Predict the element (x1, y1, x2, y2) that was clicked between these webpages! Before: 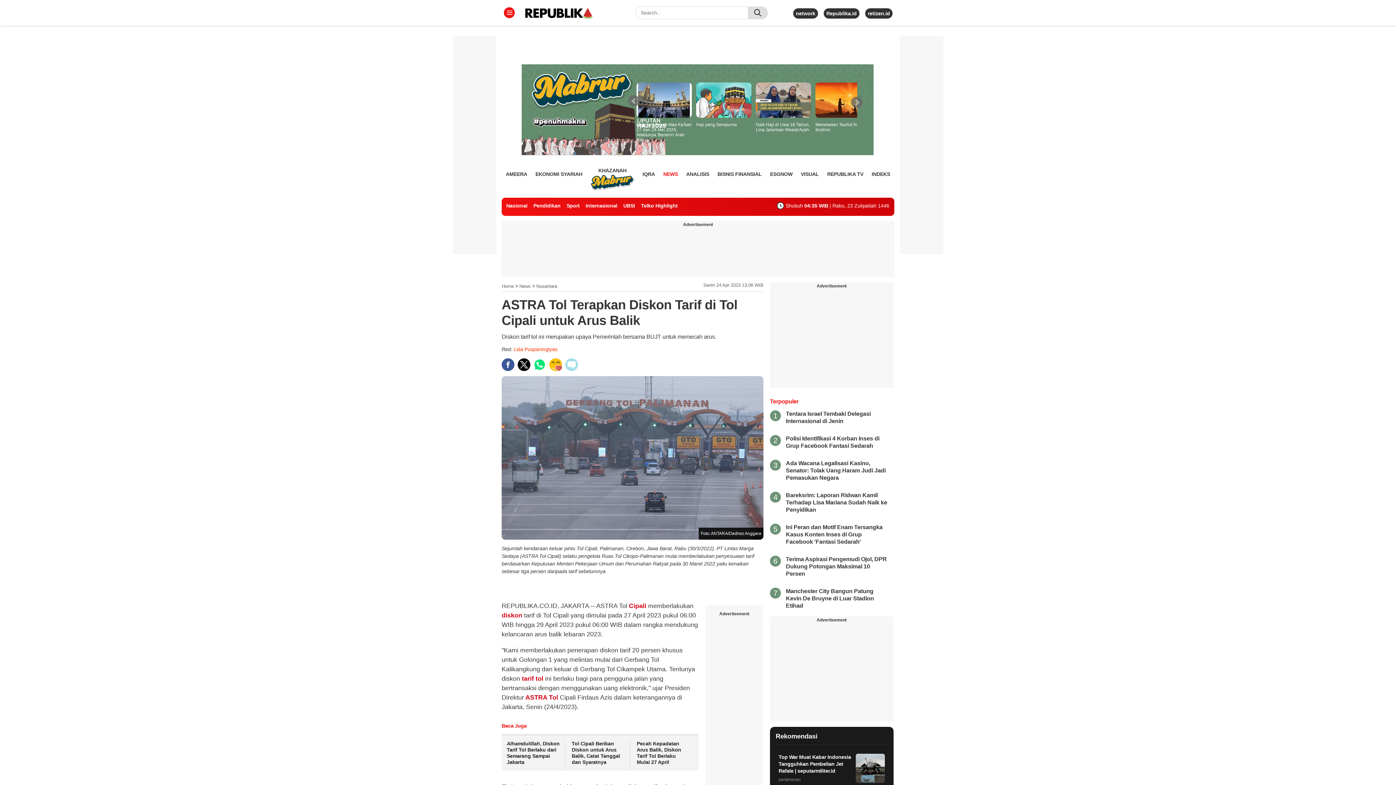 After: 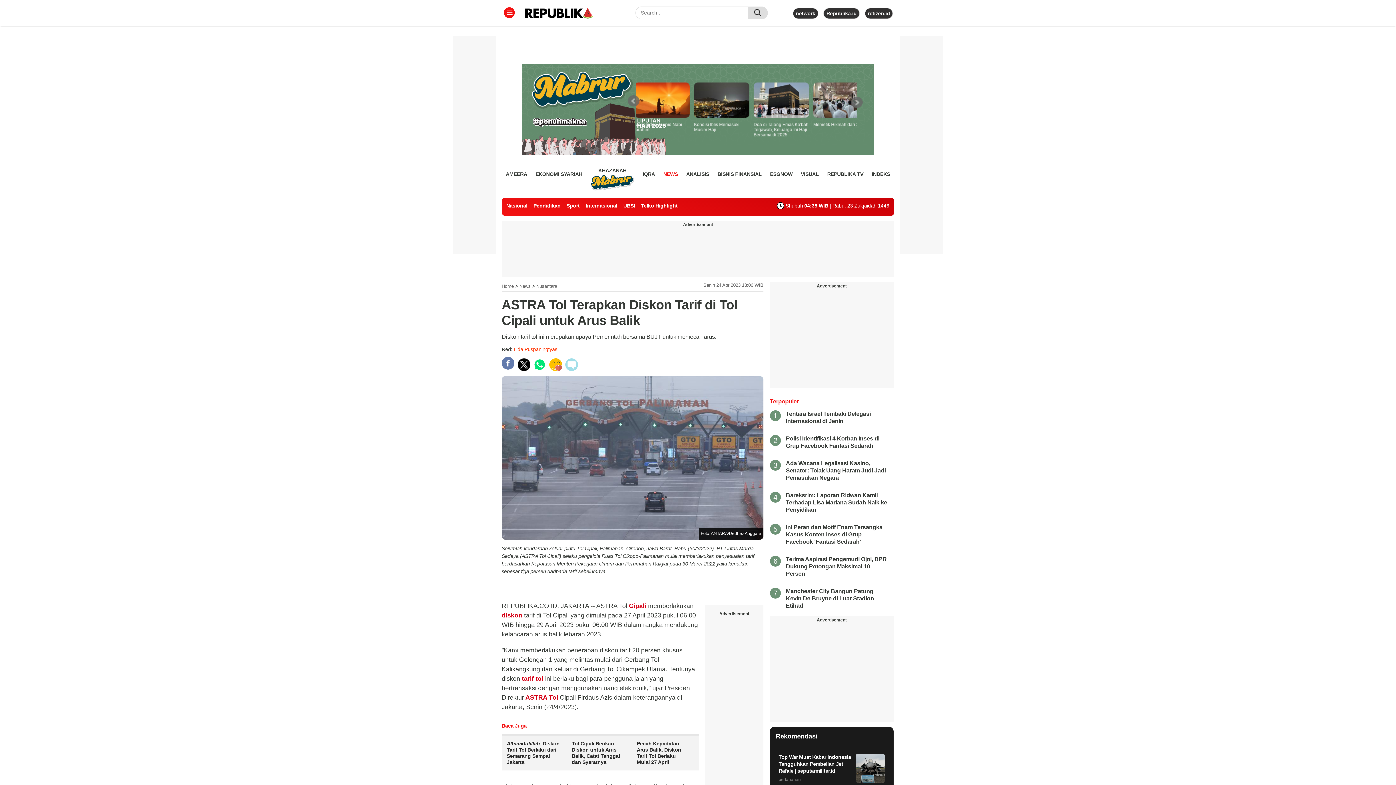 Action: bbox: (501, 358, 514, 371)